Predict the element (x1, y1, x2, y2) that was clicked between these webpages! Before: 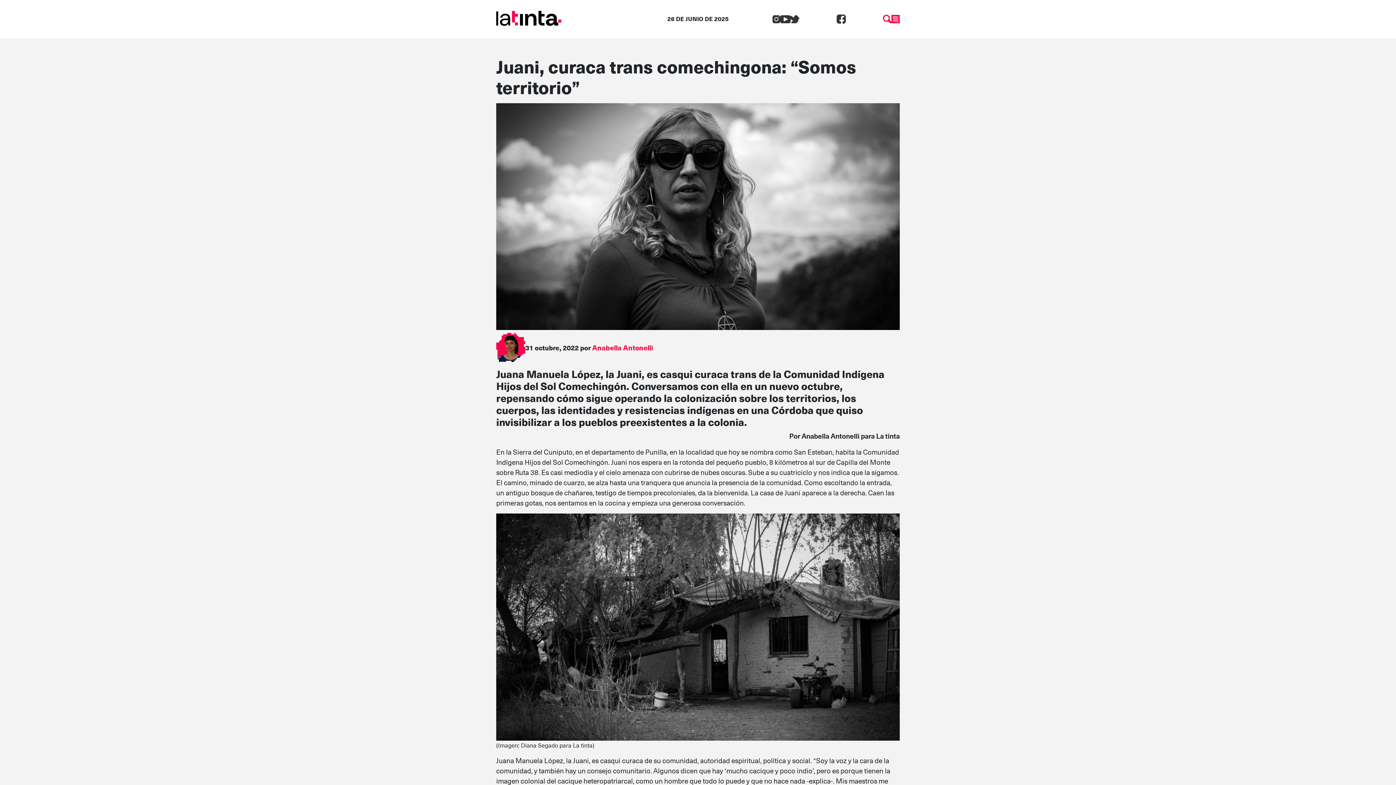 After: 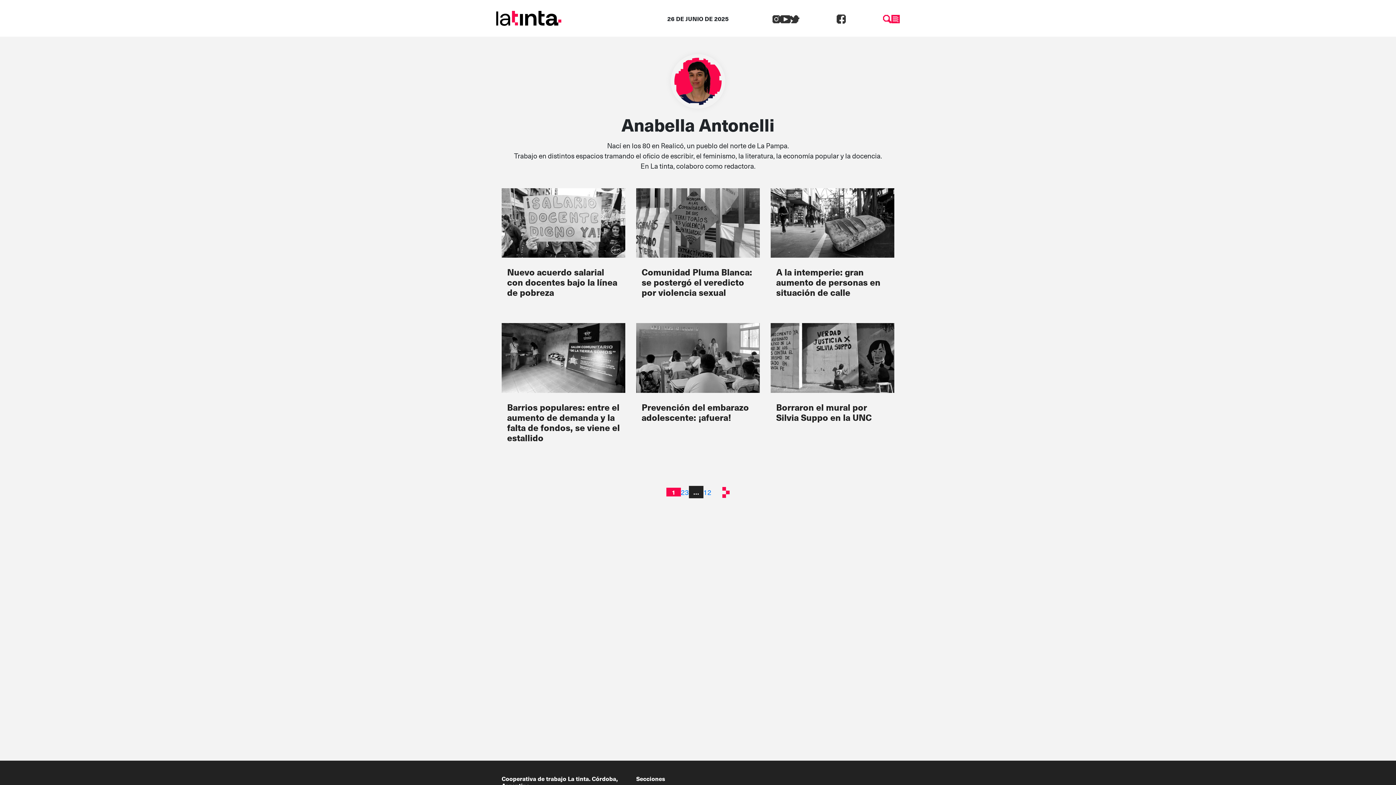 Action: label: Anabella Antonelli bbox: (592, 342, 653, 352)